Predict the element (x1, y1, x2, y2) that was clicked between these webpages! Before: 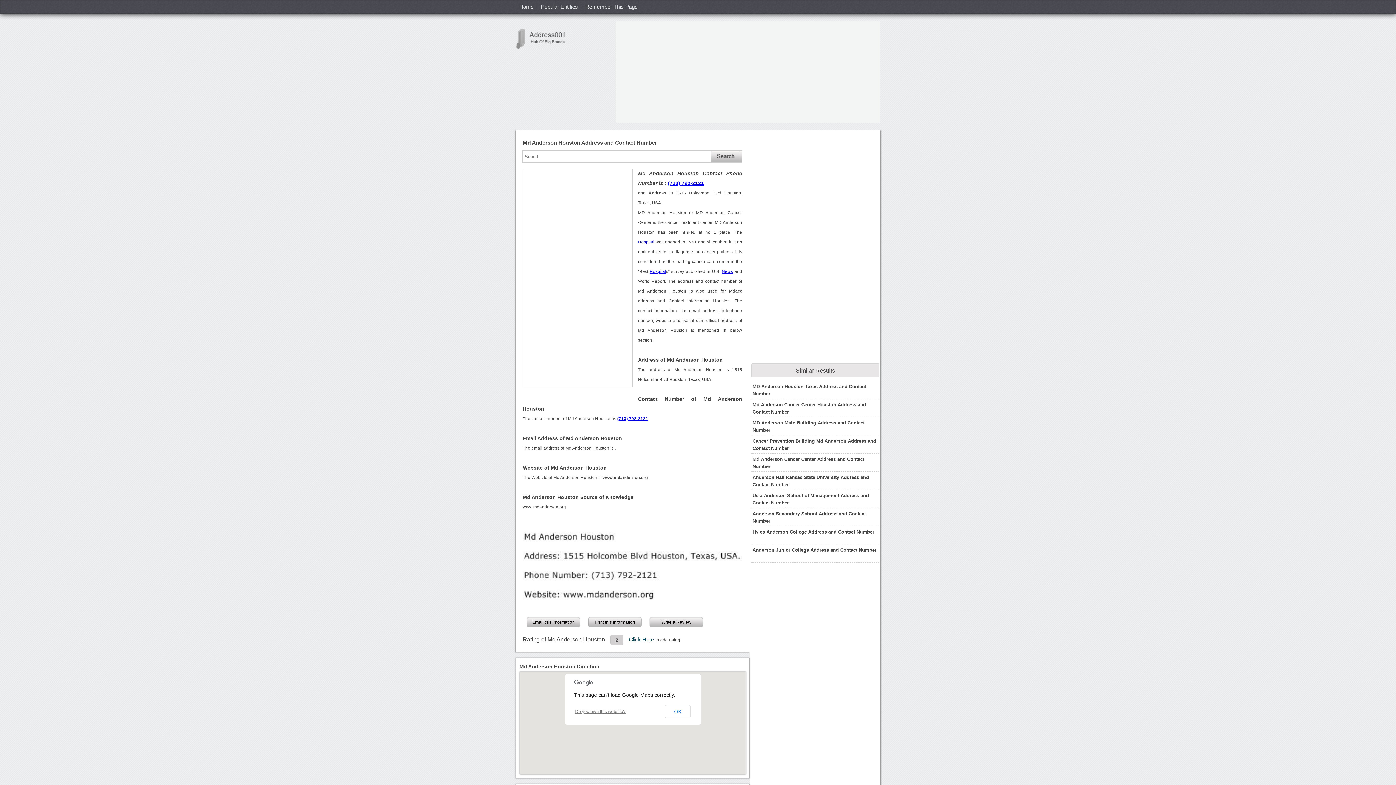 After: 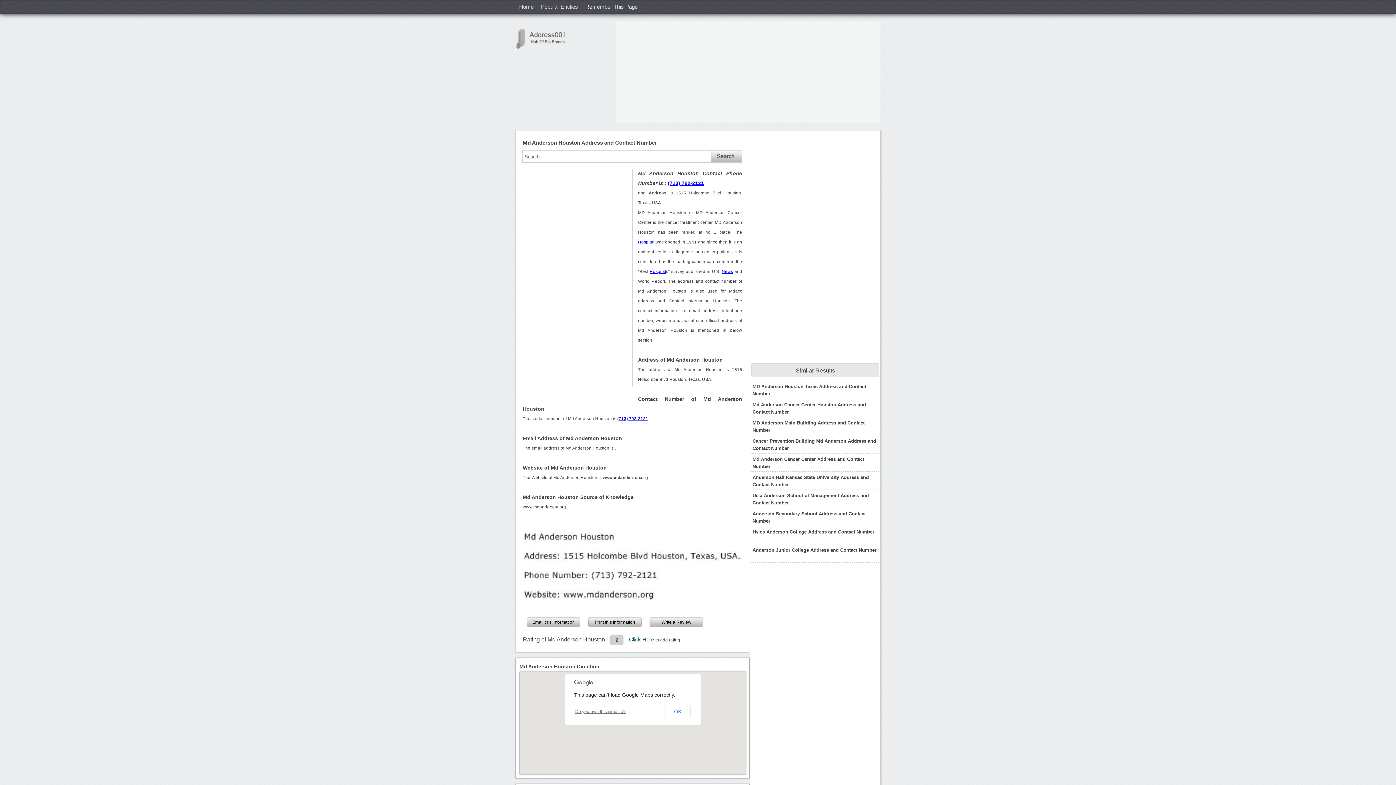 Action: label: www.mdanderson.org bbox: (522, 505, 566, 509)